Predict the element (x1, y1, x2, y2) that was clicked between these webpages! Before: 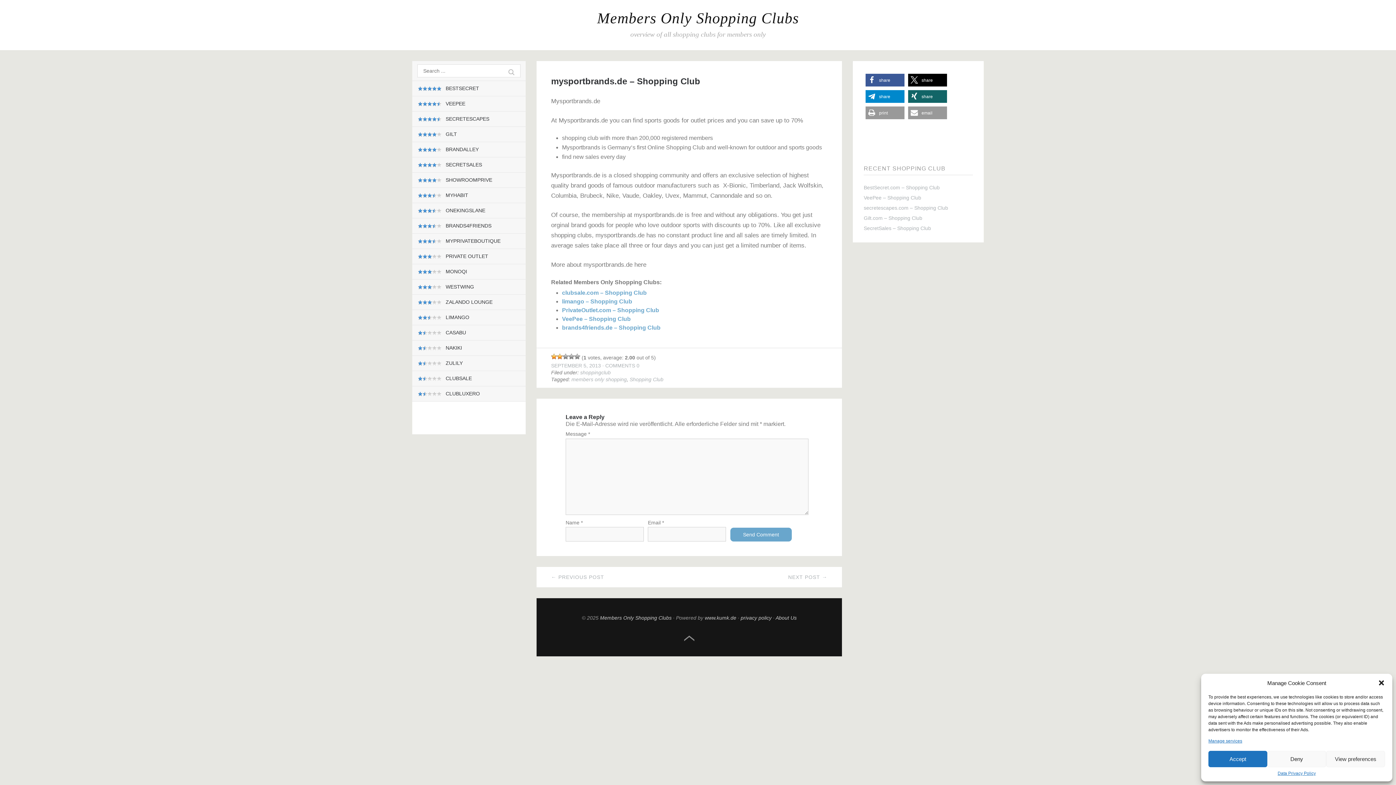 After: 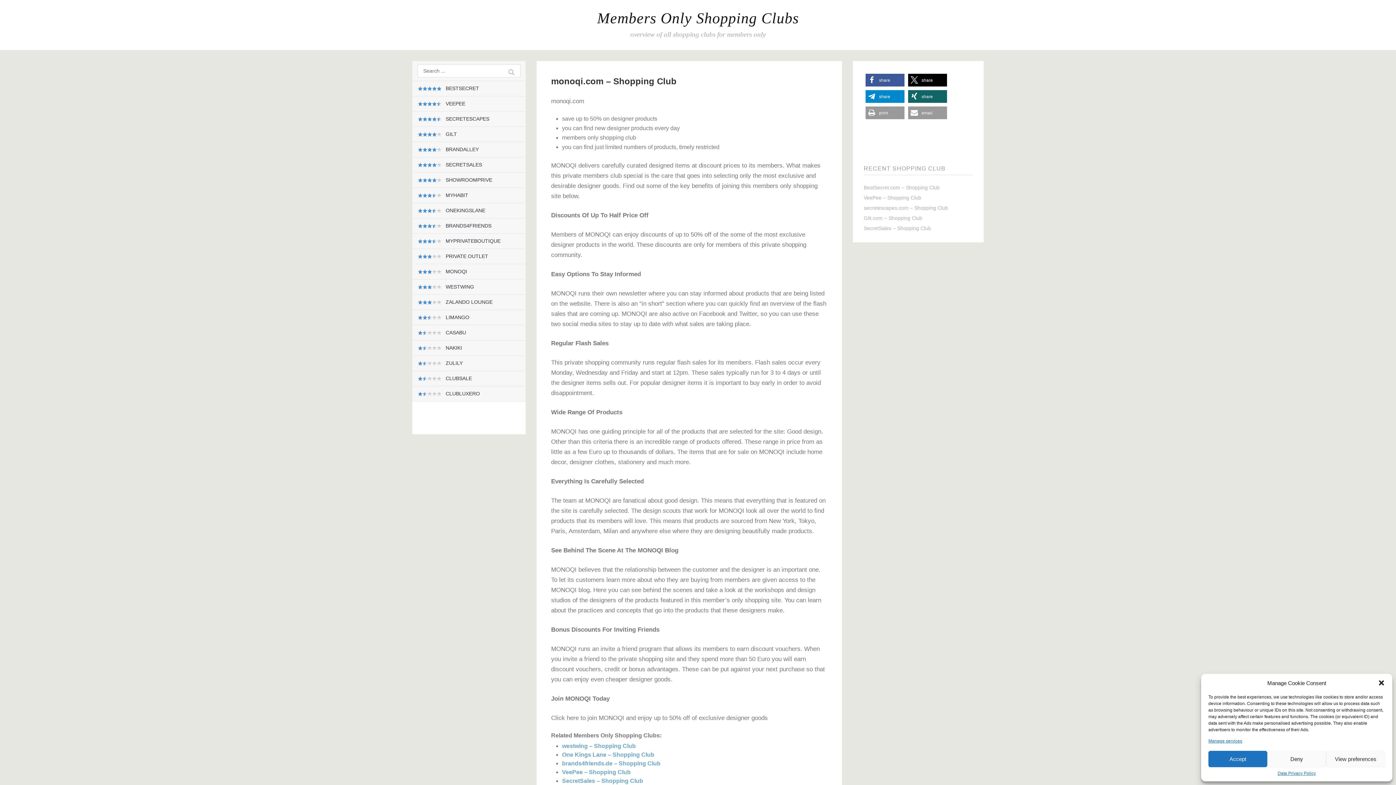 Action: label:  MONOQI bbox: (412, 264, 525, 279)